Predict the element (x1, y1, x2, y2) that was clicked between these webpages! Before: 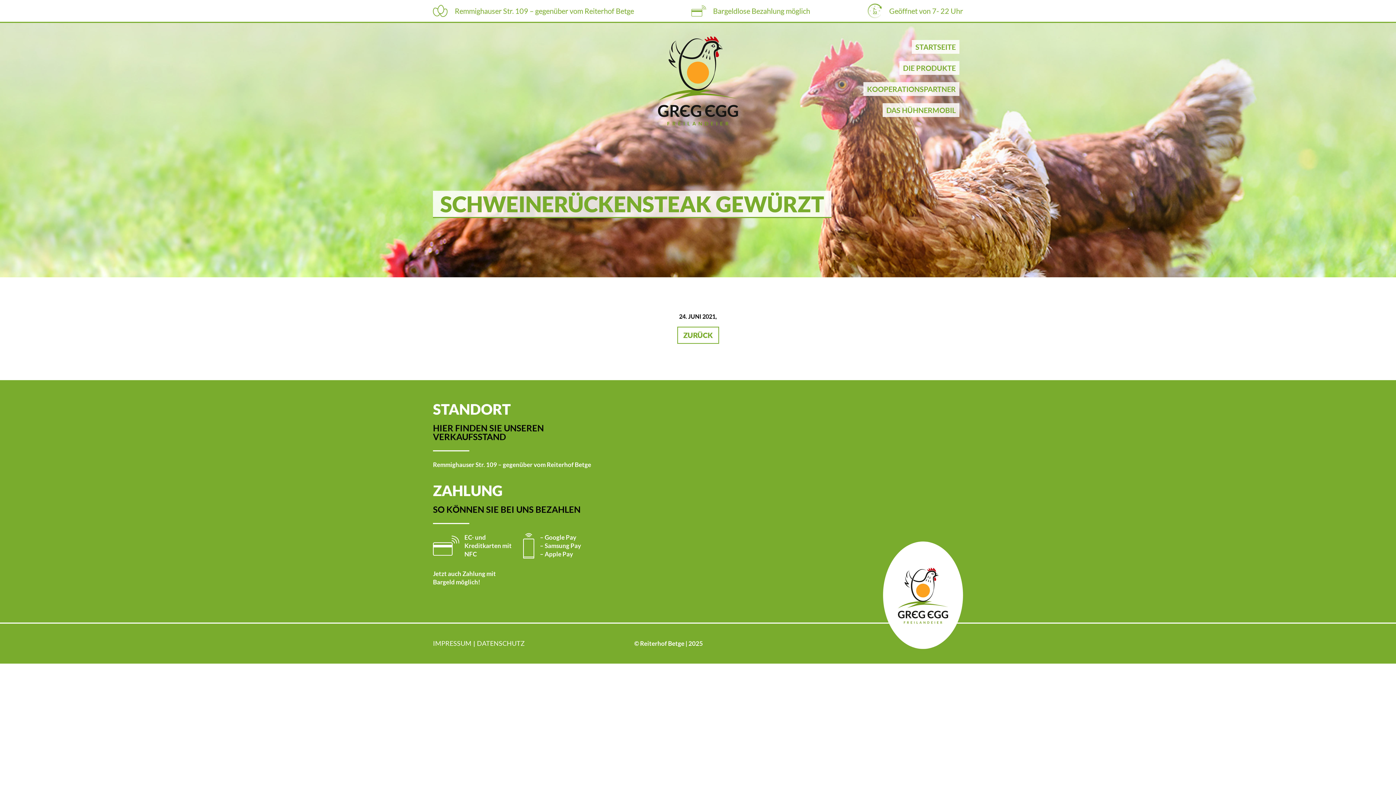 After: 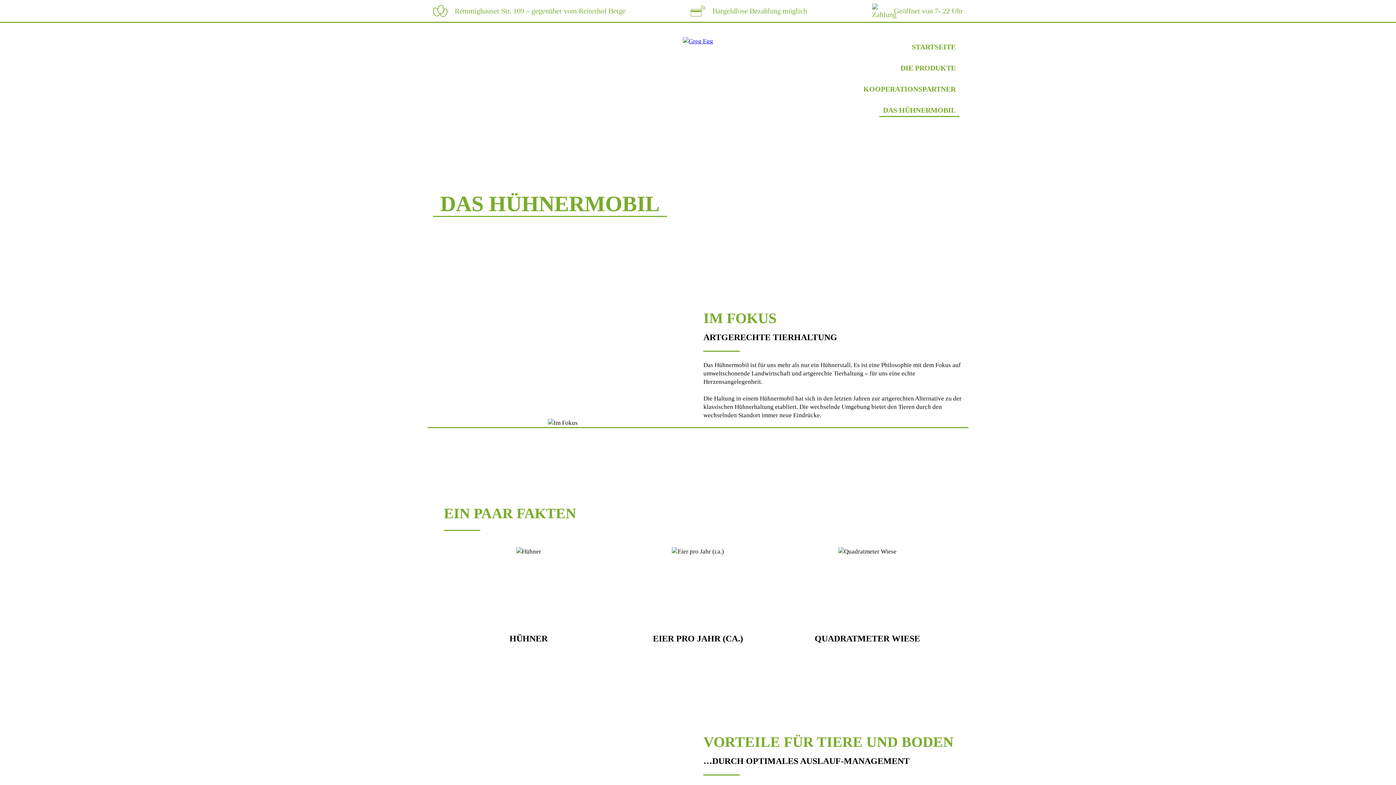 Action: label: DAS HÜHNERMOBIL bbox: (882, 103, 959, 117)